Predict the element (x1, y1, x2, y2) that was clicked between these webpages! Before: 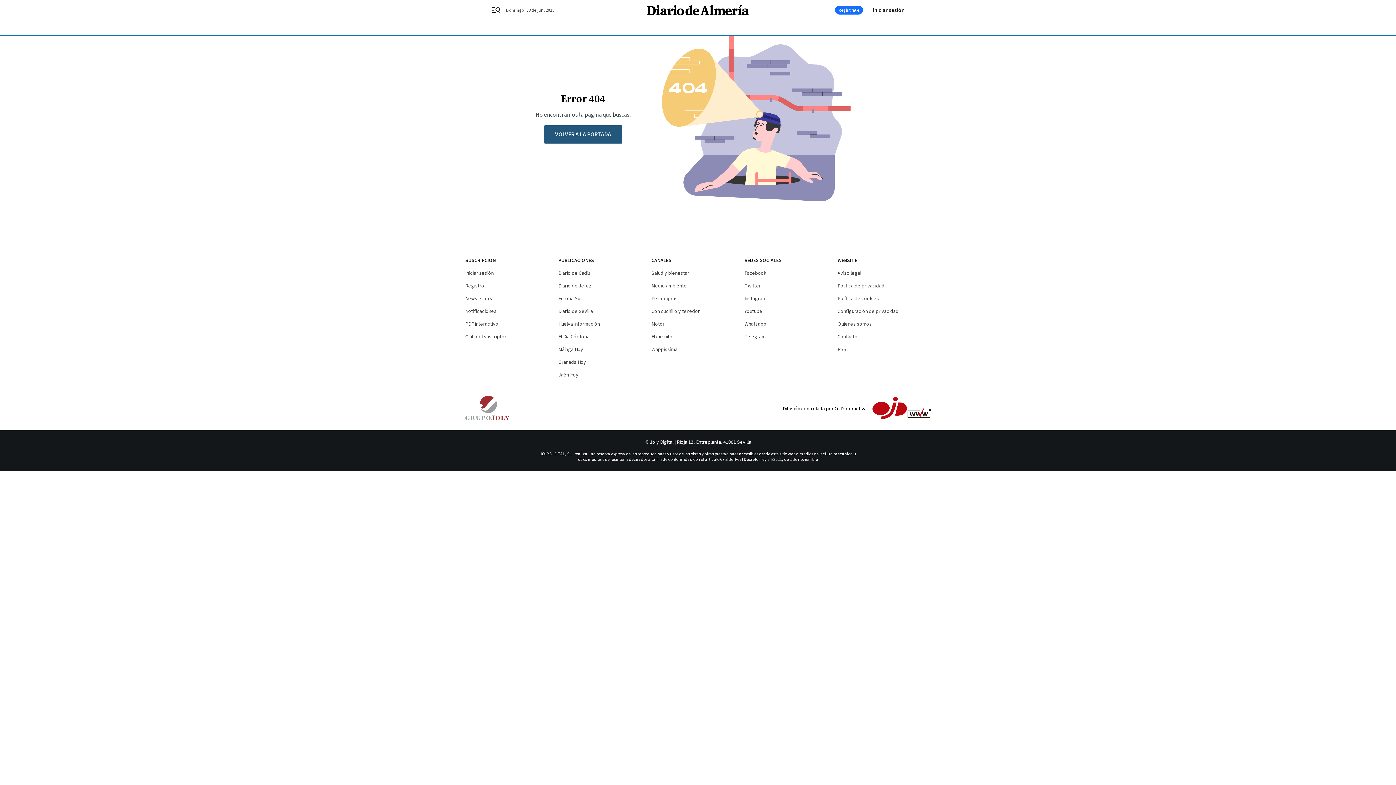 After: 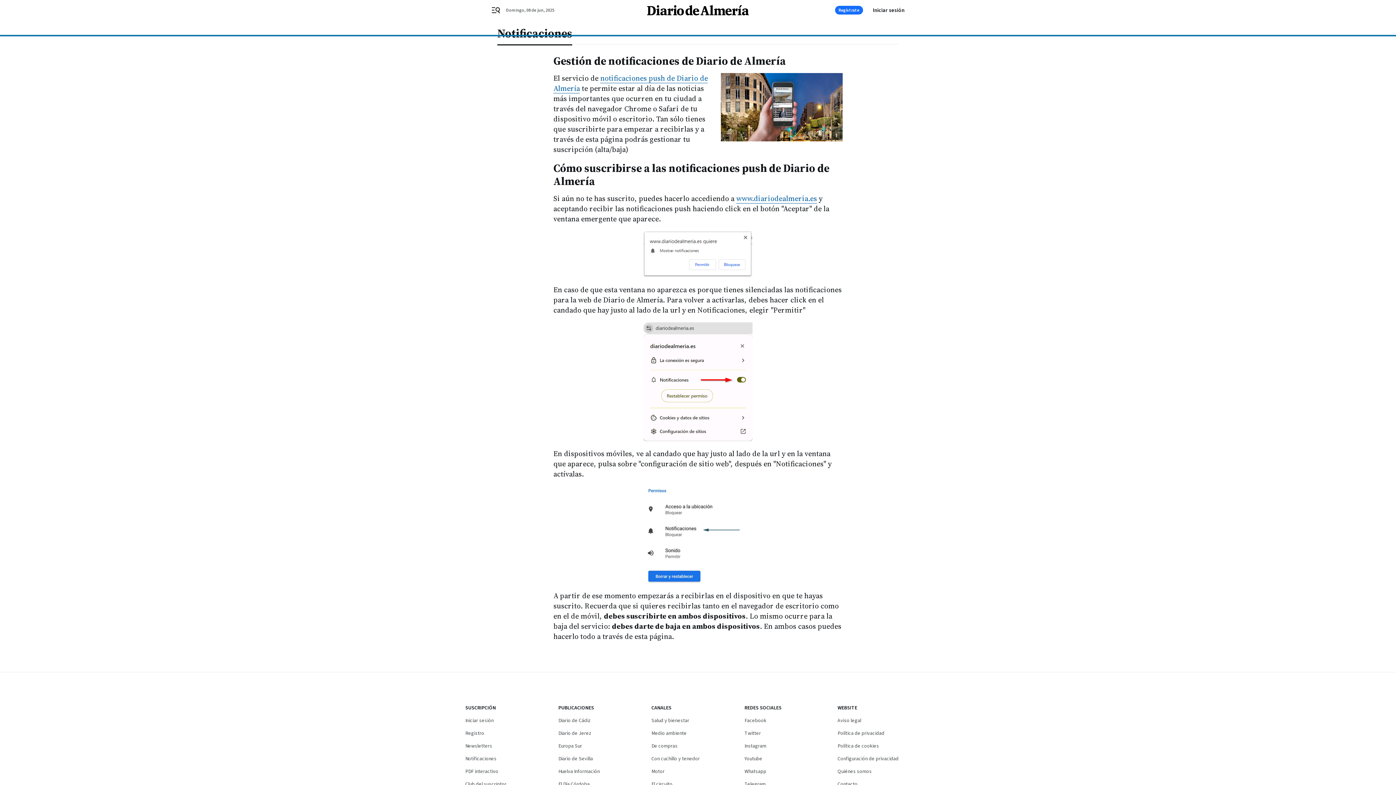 Action: label: Notificaciones bbox: (465, 308, 496, 315)